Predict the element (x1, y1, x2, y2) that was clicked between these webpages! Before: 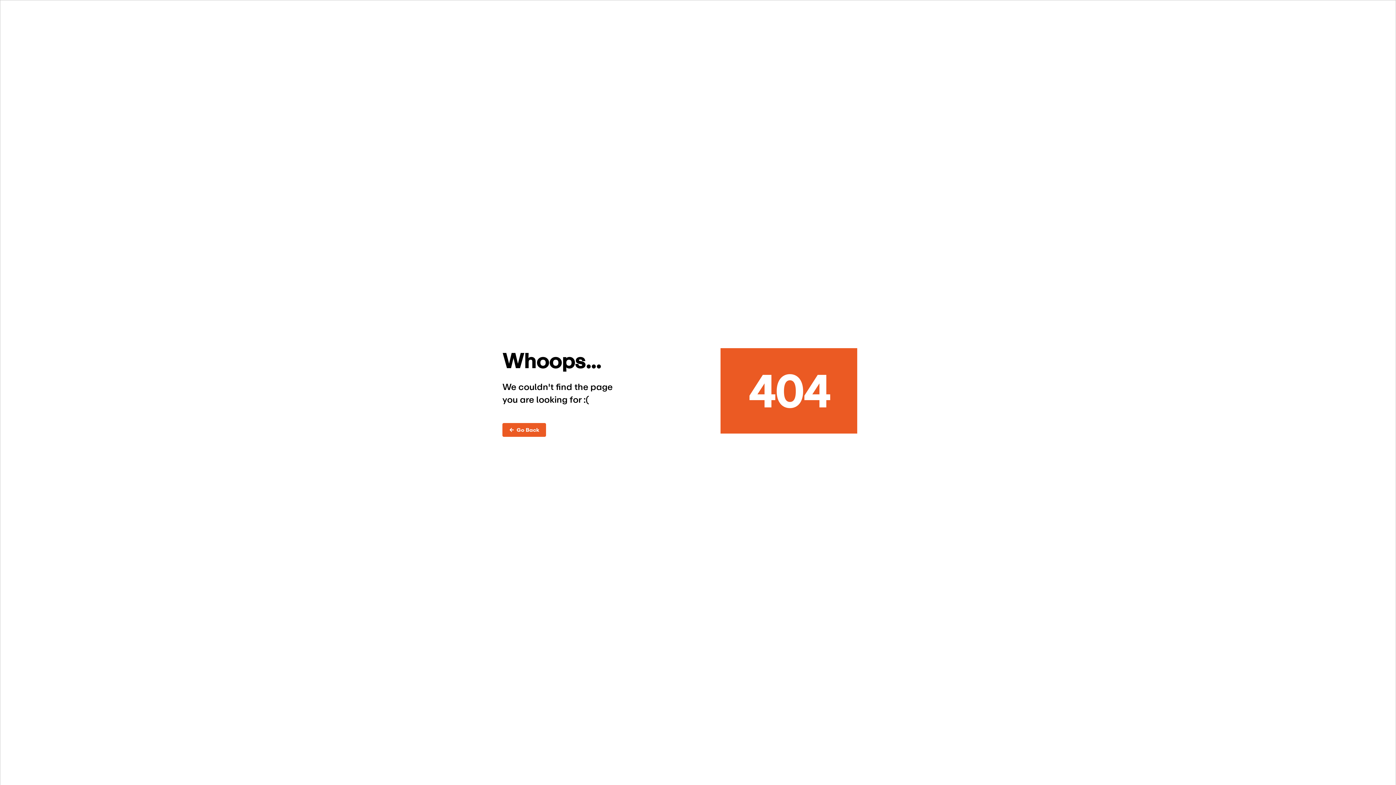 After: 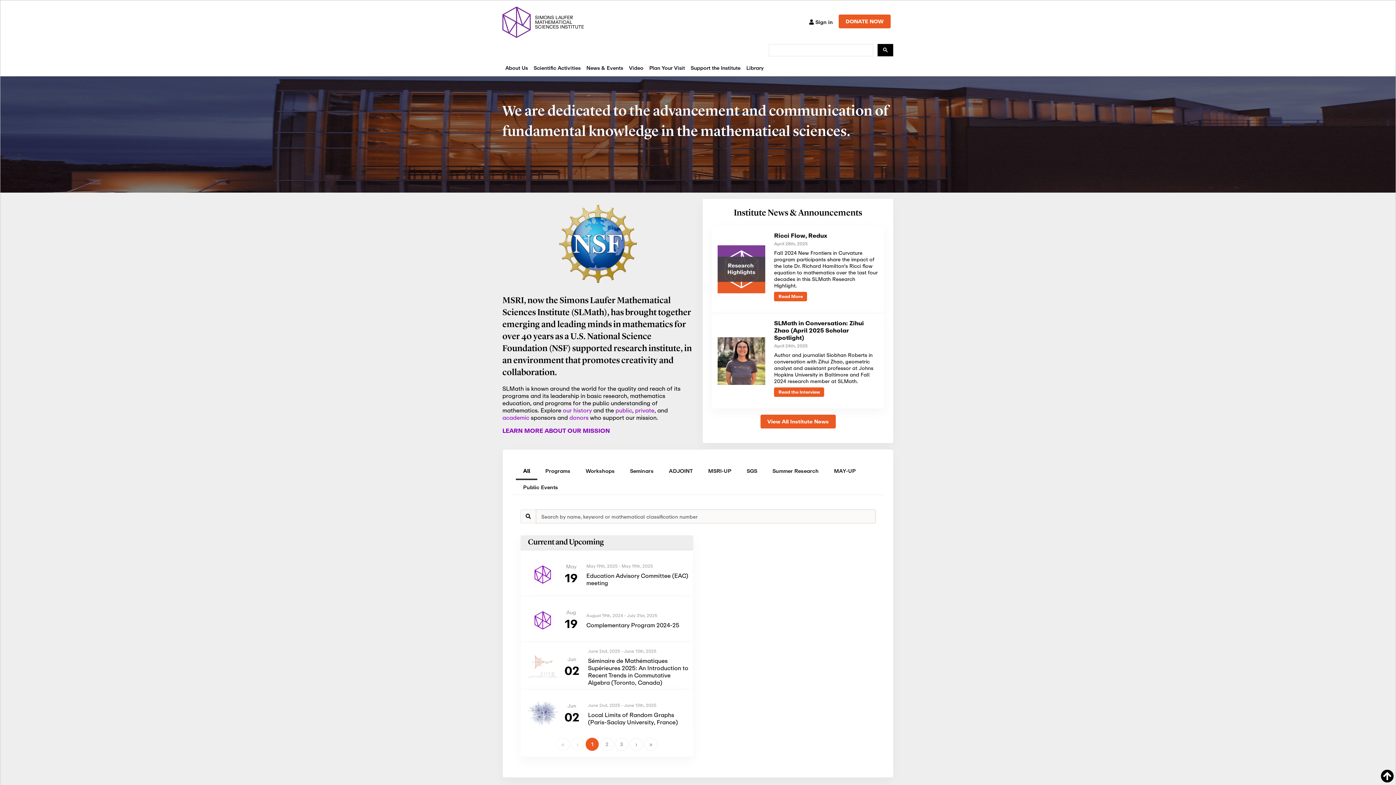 Action: label: ←  Go Back bbox: (502, 423, 546, 436)